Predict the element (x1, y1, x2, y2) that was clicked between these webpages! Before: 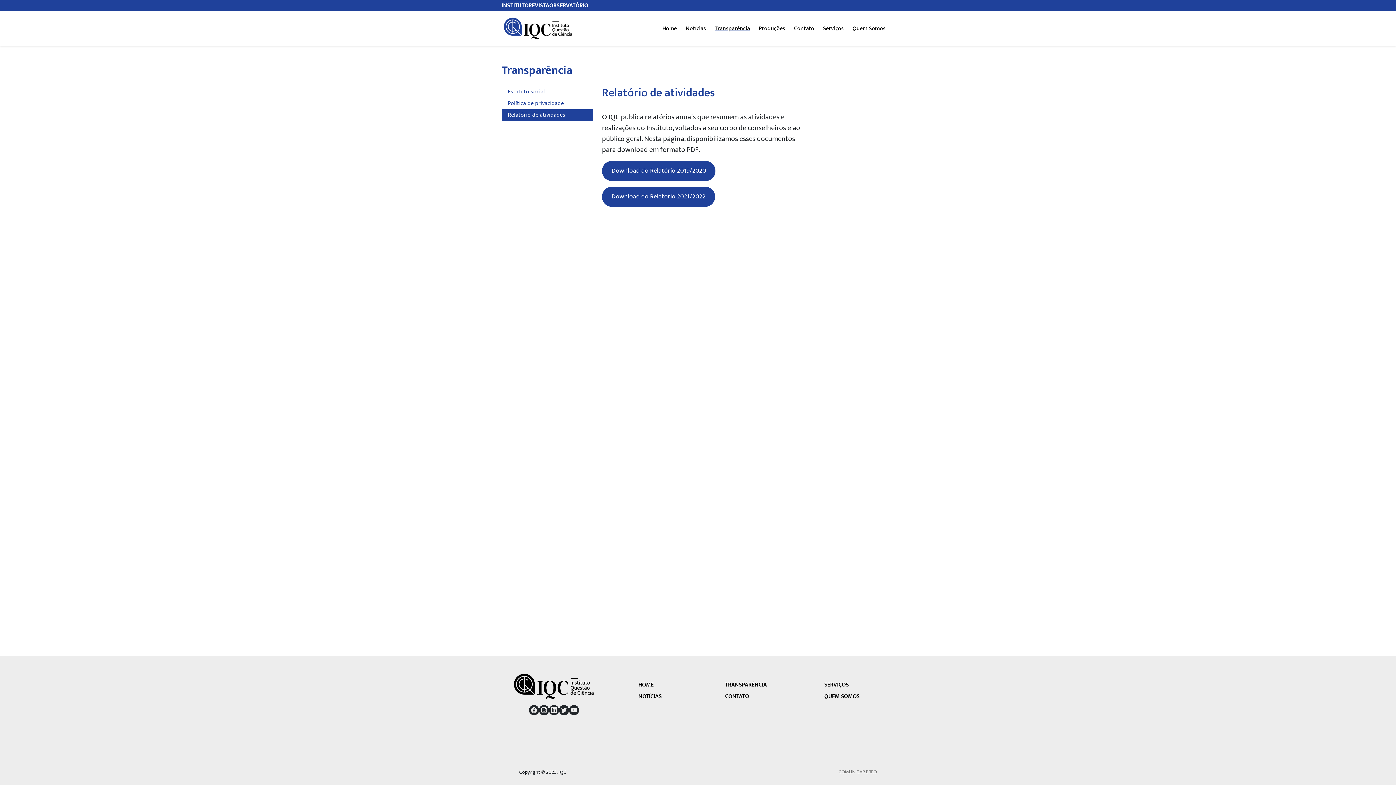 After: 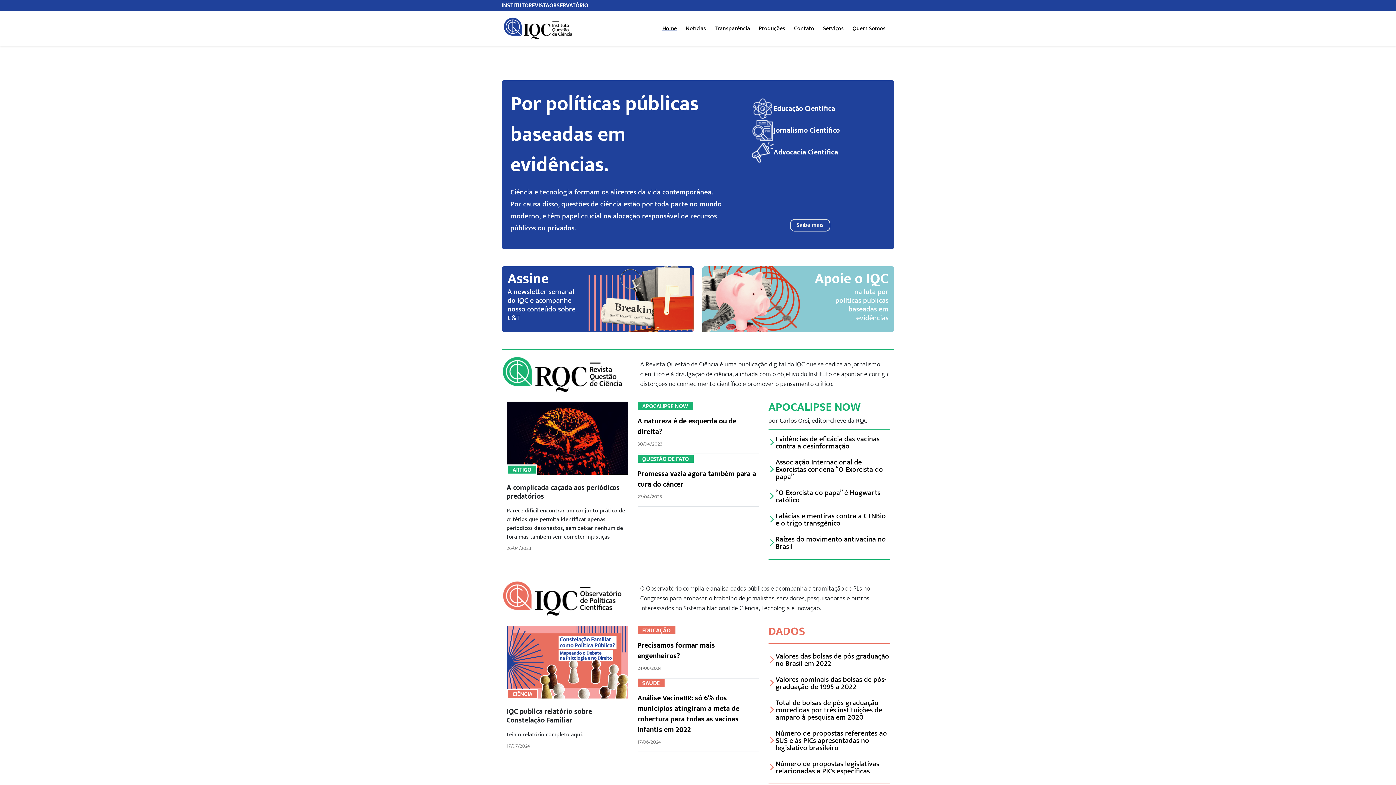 Action: bbox: (659, 23, 680, 33) label: Home